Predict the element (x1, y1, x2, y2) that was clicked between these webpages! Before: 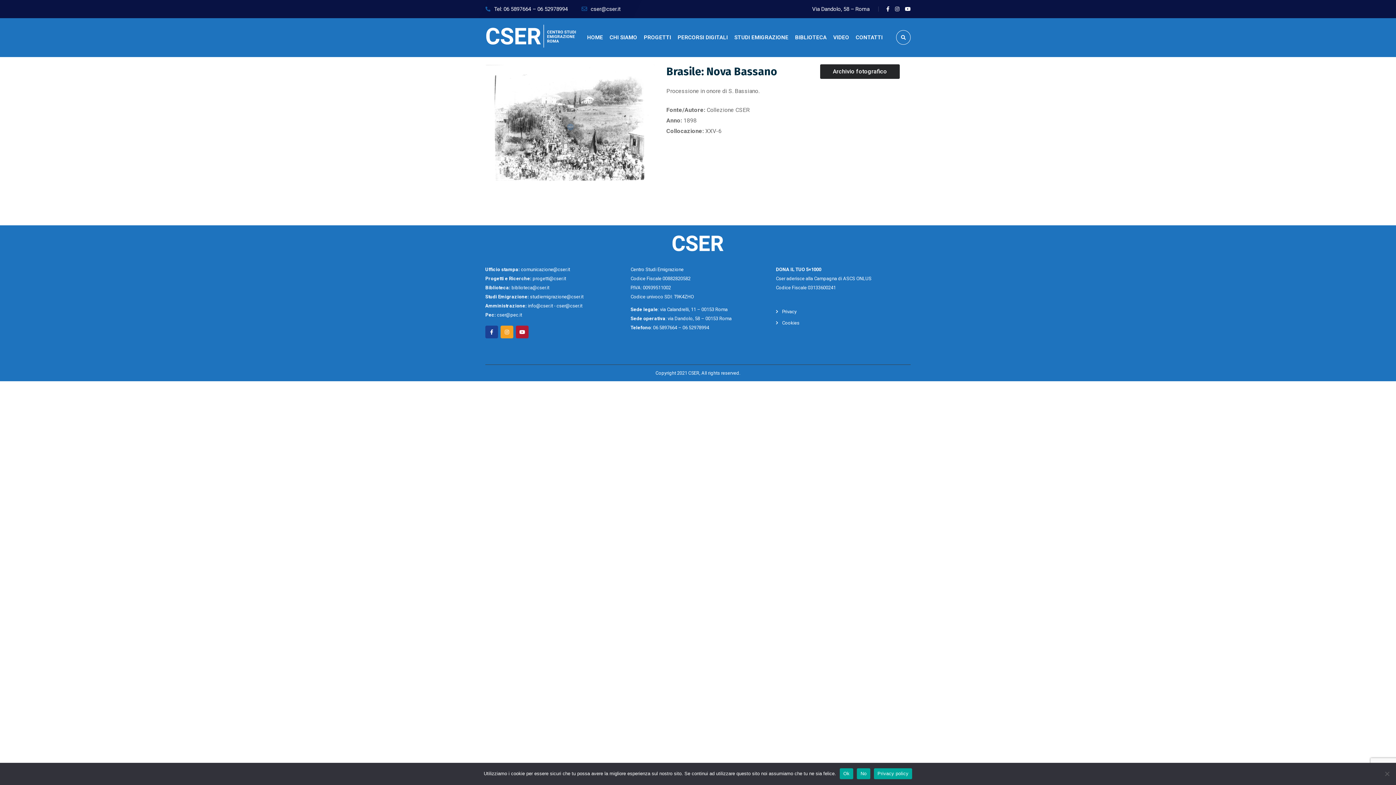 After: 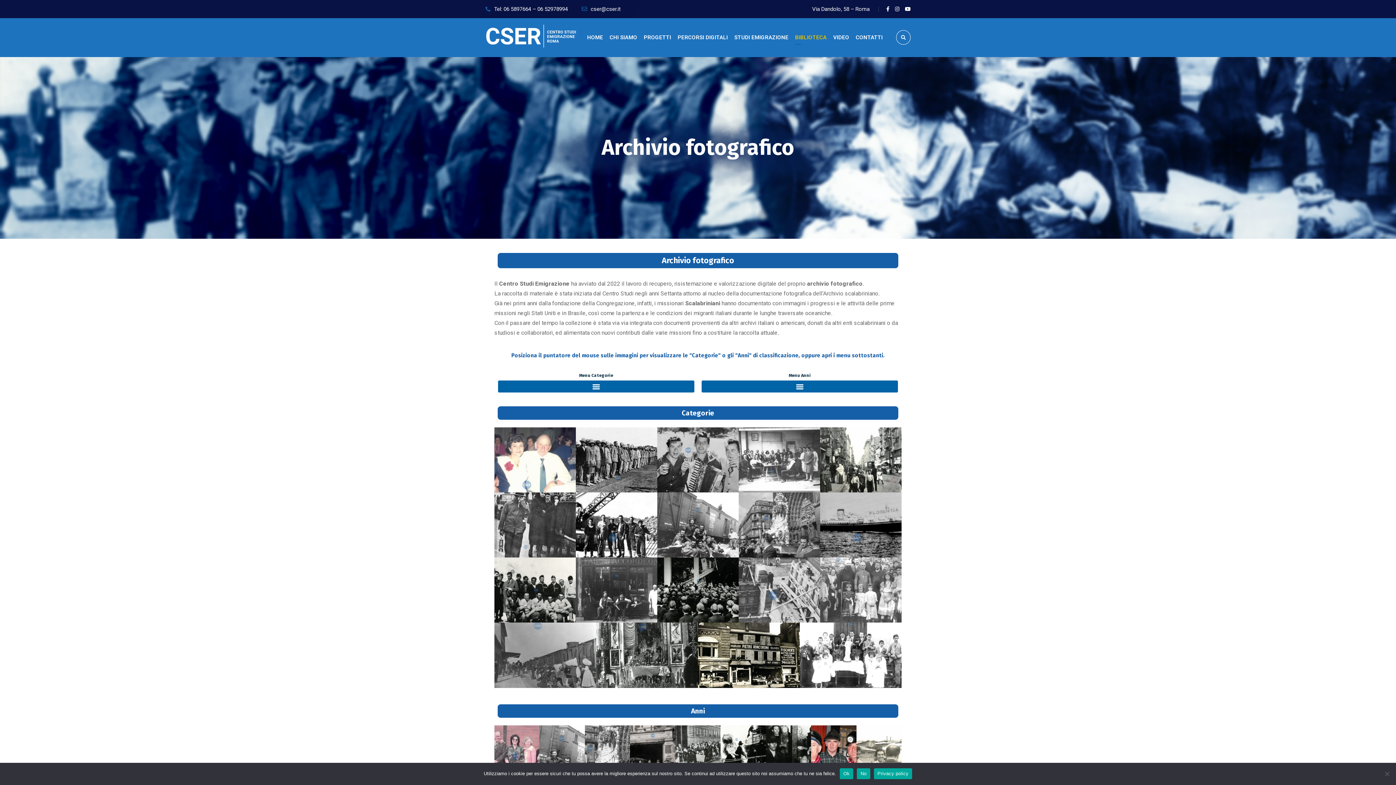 Action: label: Archivio fotografico bbox: (820, 64, 900, 78)